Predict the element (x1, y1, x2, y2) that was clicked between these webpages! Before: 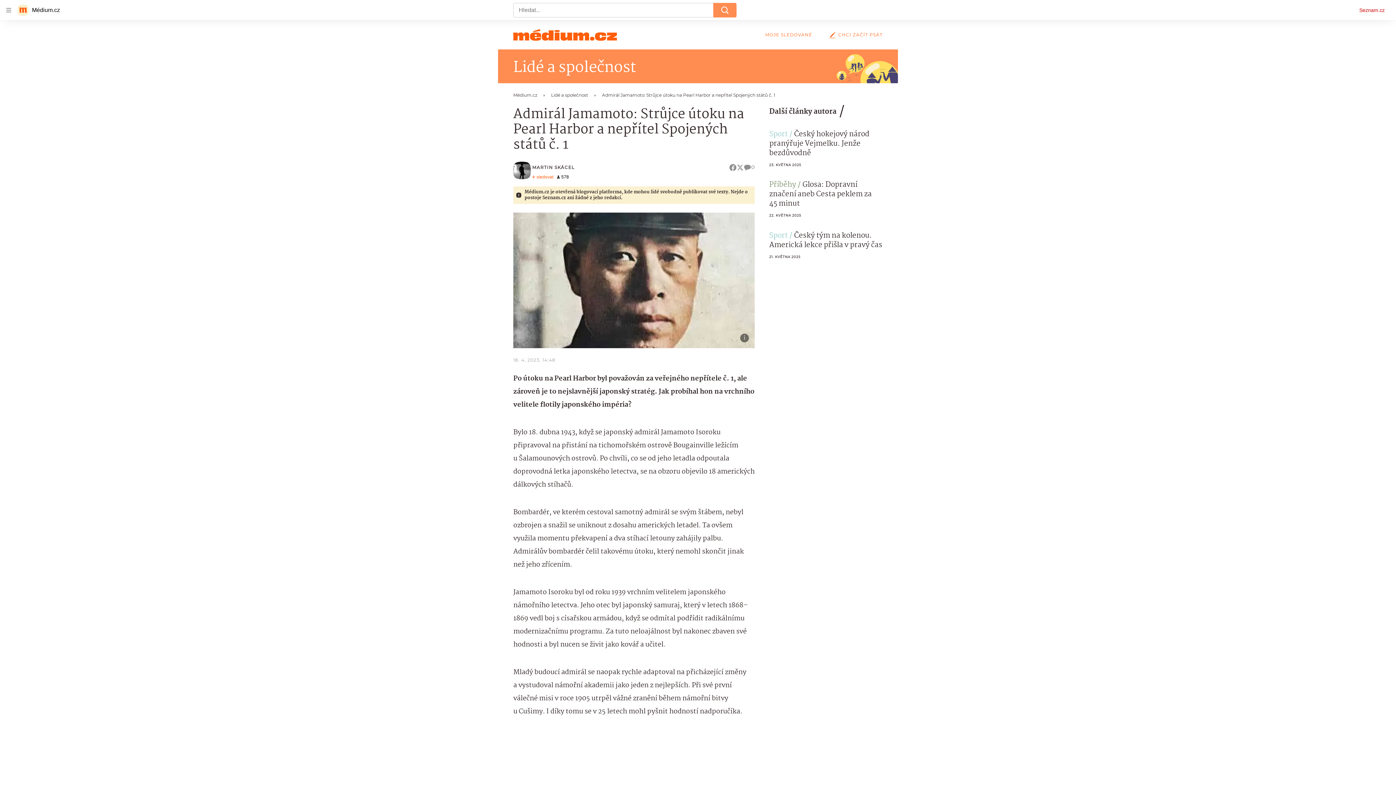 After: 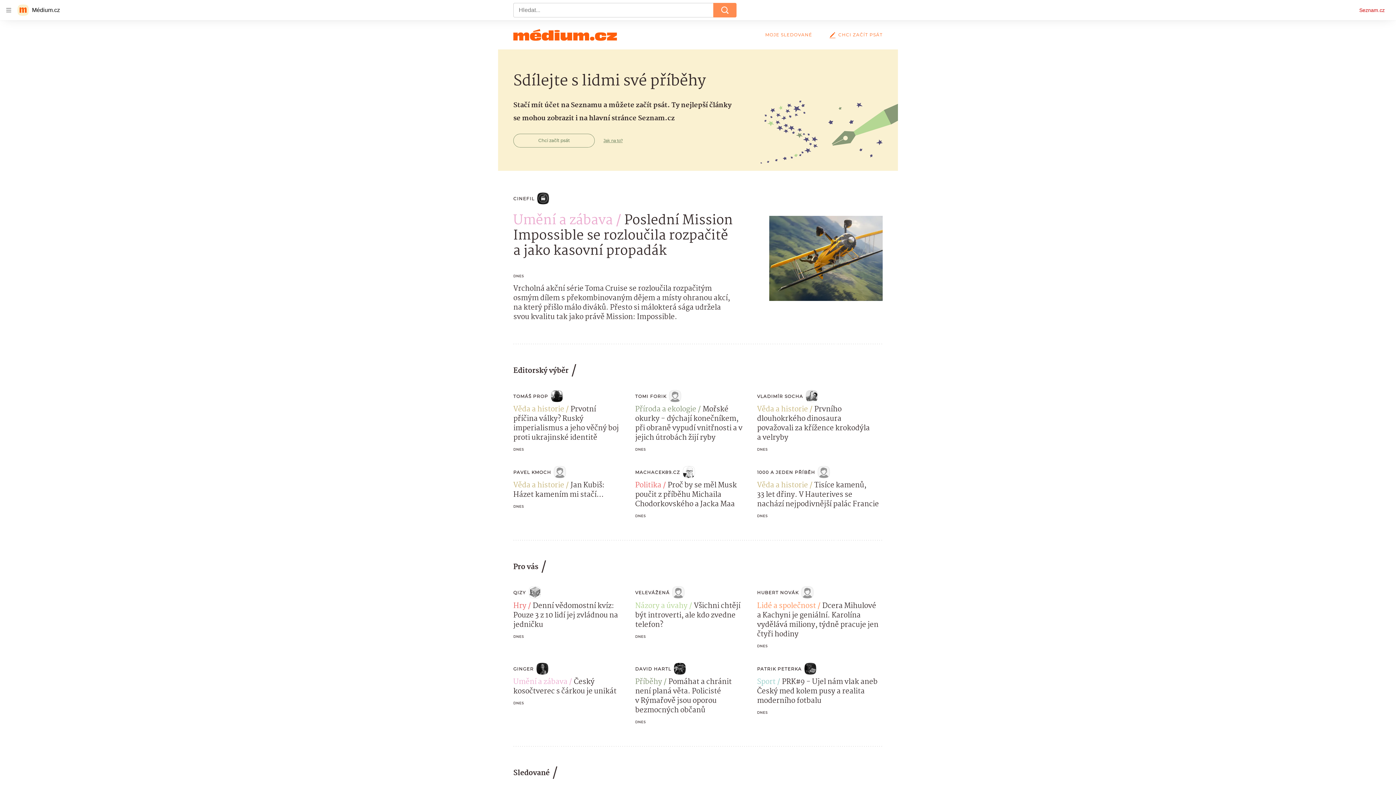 Action: bbox: (513, 29, 617, 40)